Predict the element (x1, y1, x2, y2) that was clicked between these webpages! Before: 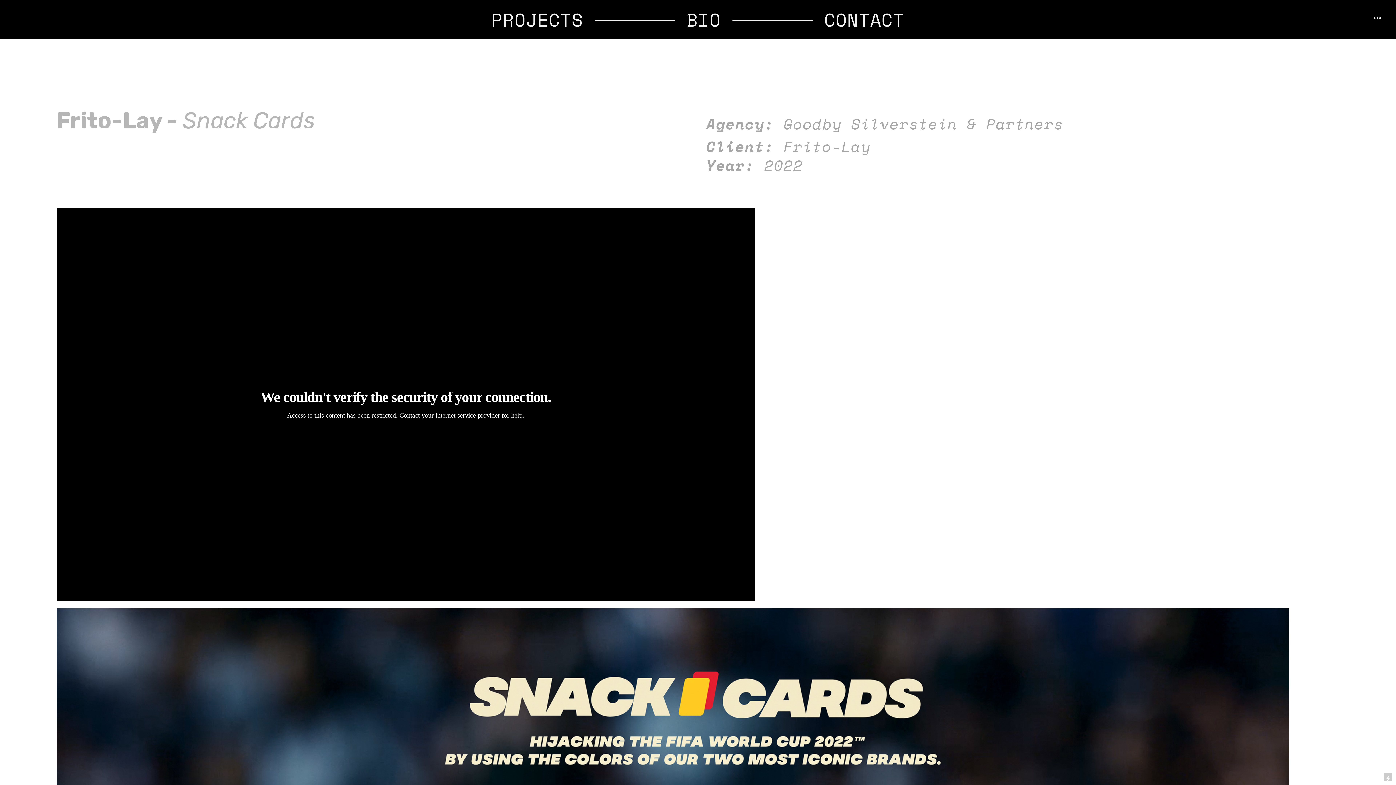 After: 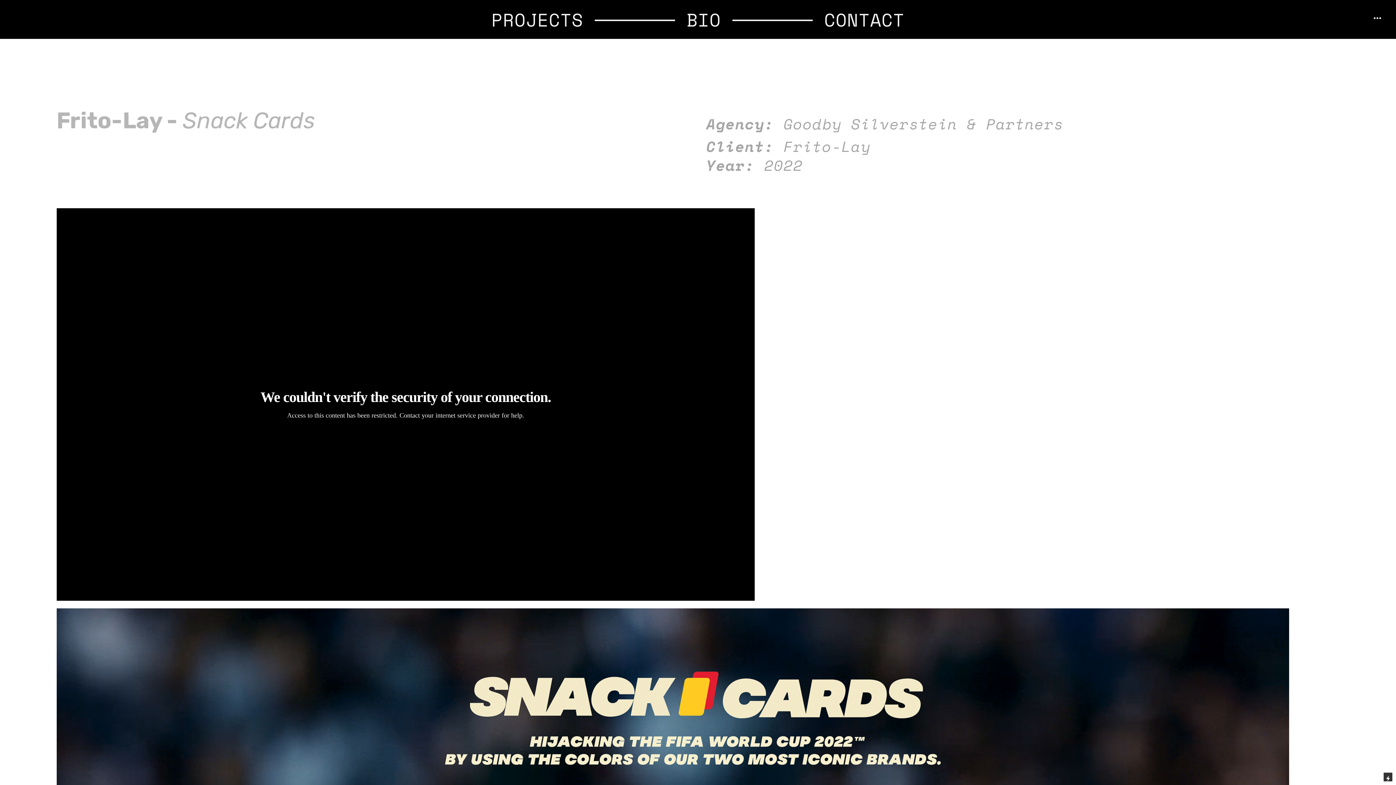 Action: bbox: (1384, 773, 1392, 781)